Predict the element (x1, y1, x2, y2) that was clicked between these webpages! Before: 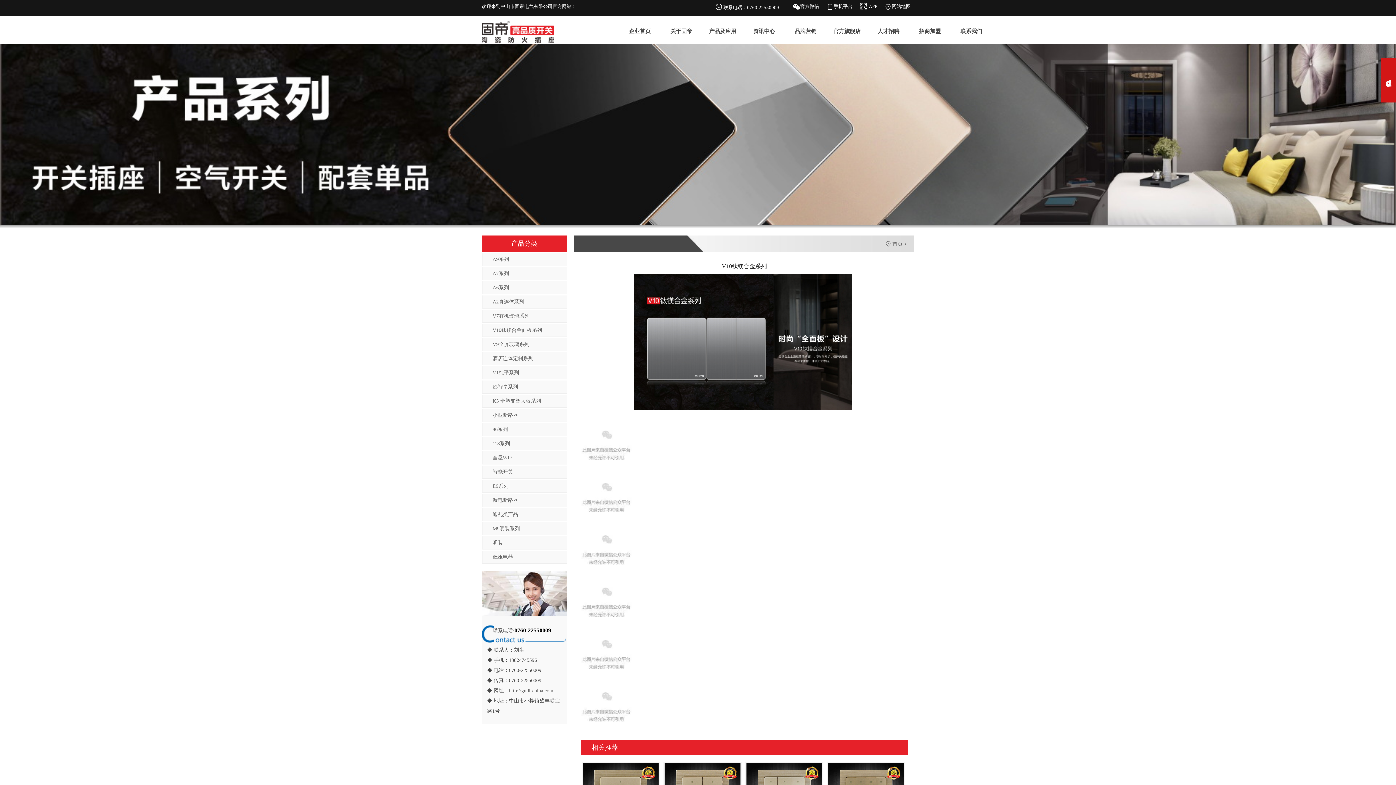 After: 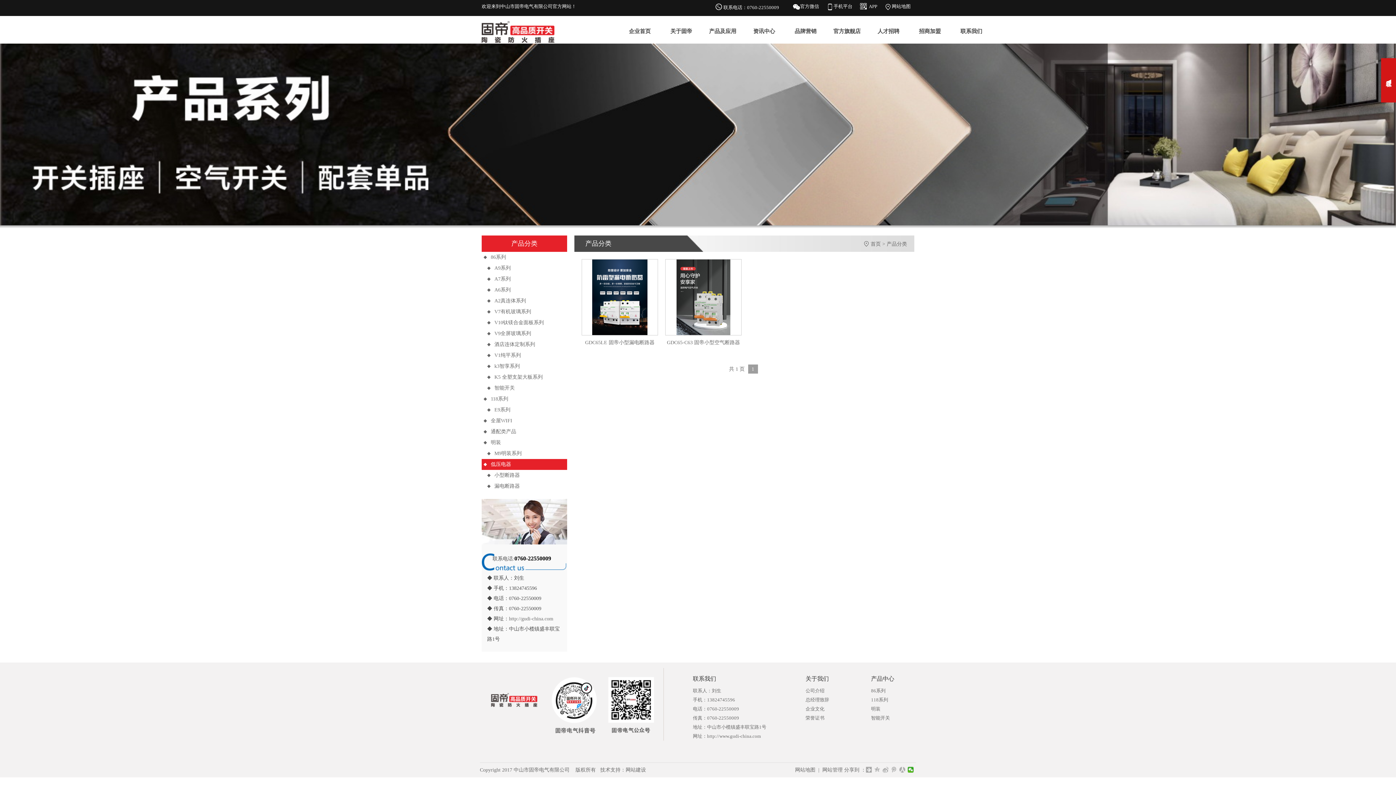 Action: label: 低压电器 bbox: (481, 550, 567, 564)